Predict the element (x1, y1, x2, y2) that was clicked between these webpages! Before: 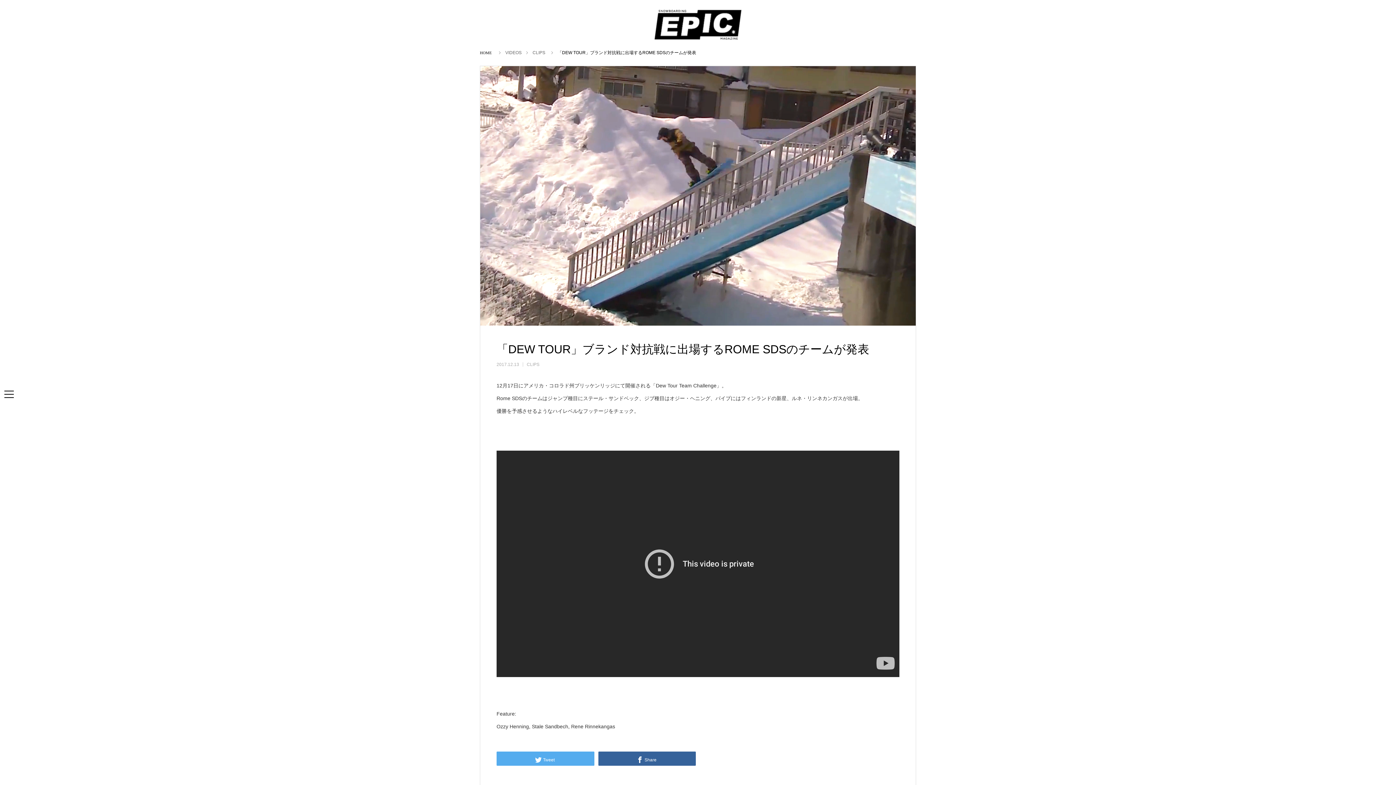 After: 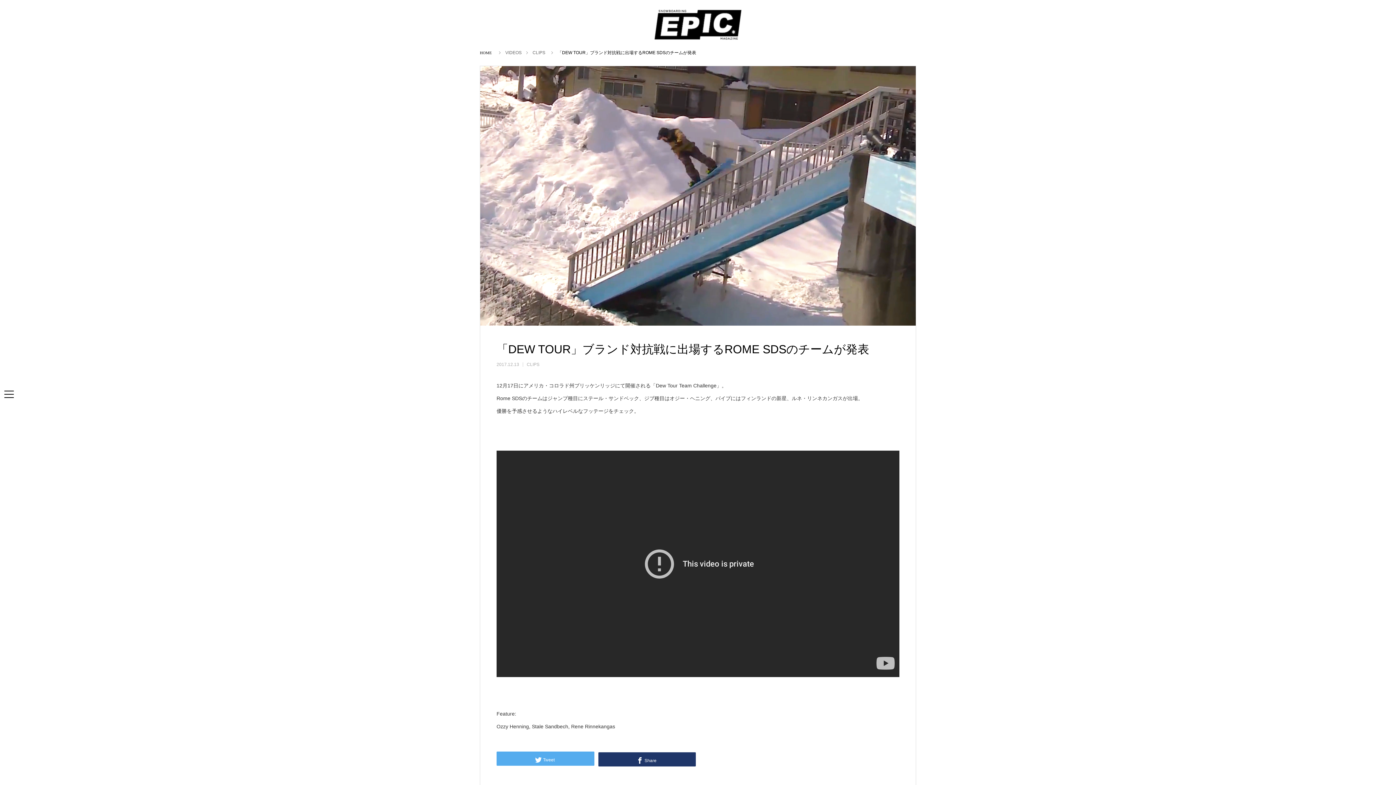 Action: label: Share bbox: (598, 752, 696, 766)